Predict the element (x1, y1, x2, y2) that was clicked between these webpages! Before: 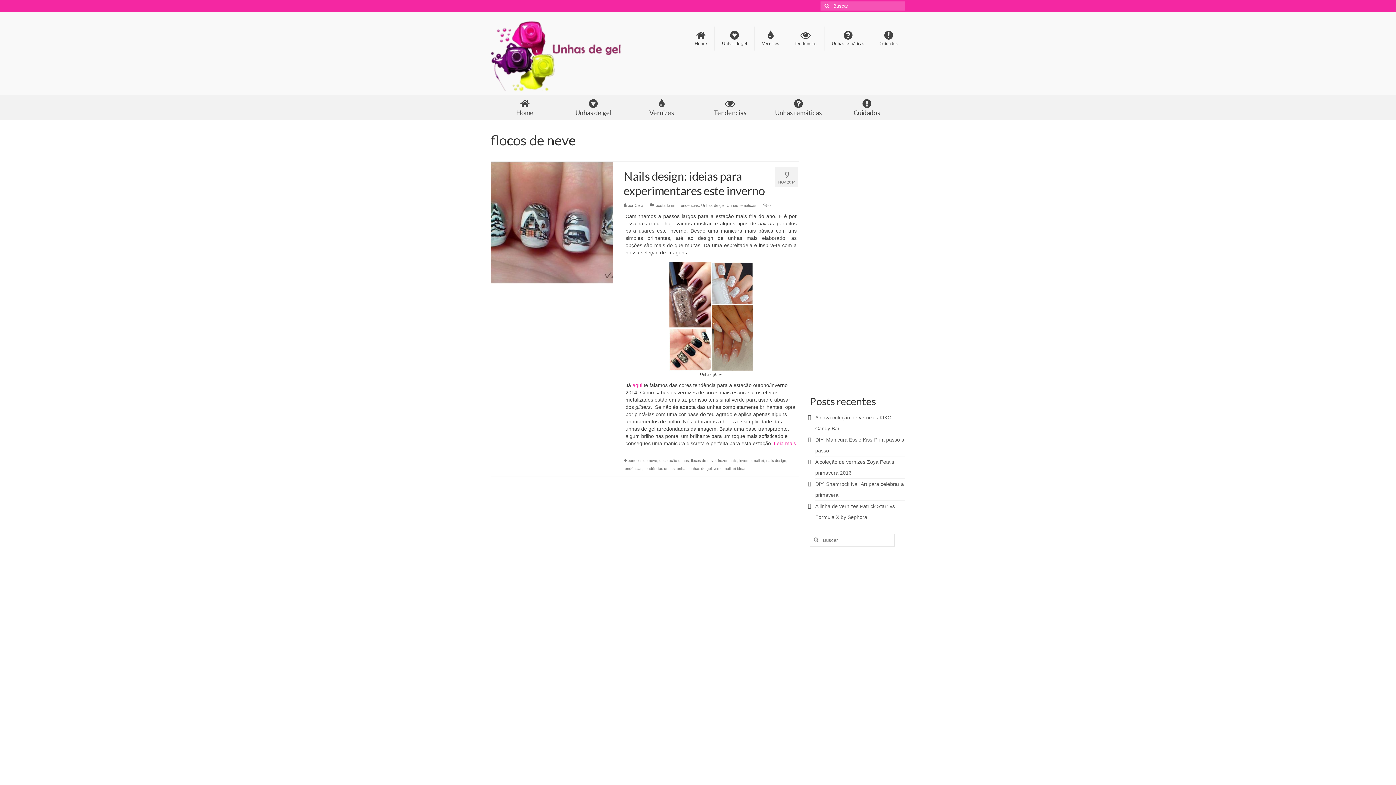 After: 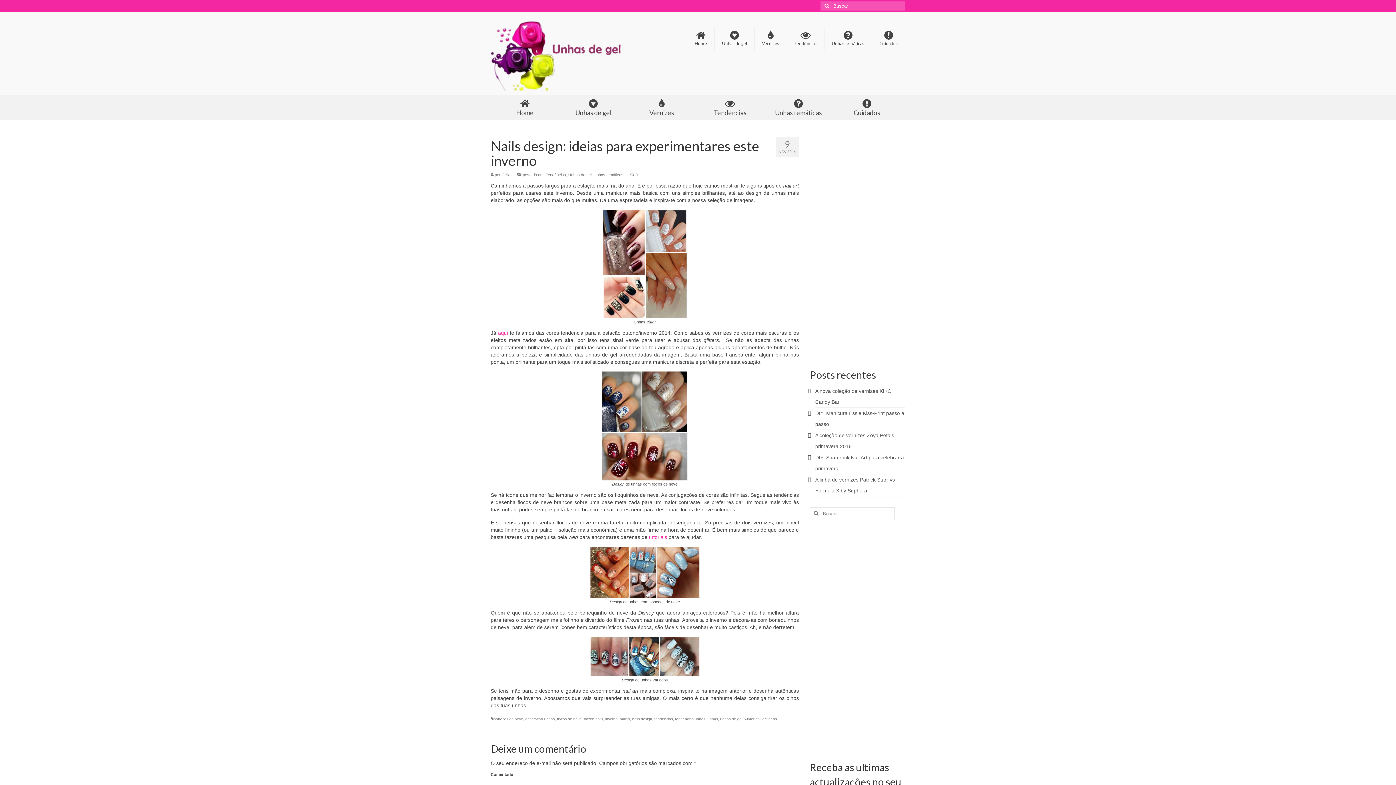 Action: label: Nails design: ideias para experimentares este inverno bbox: (623, 169, 798, 198)